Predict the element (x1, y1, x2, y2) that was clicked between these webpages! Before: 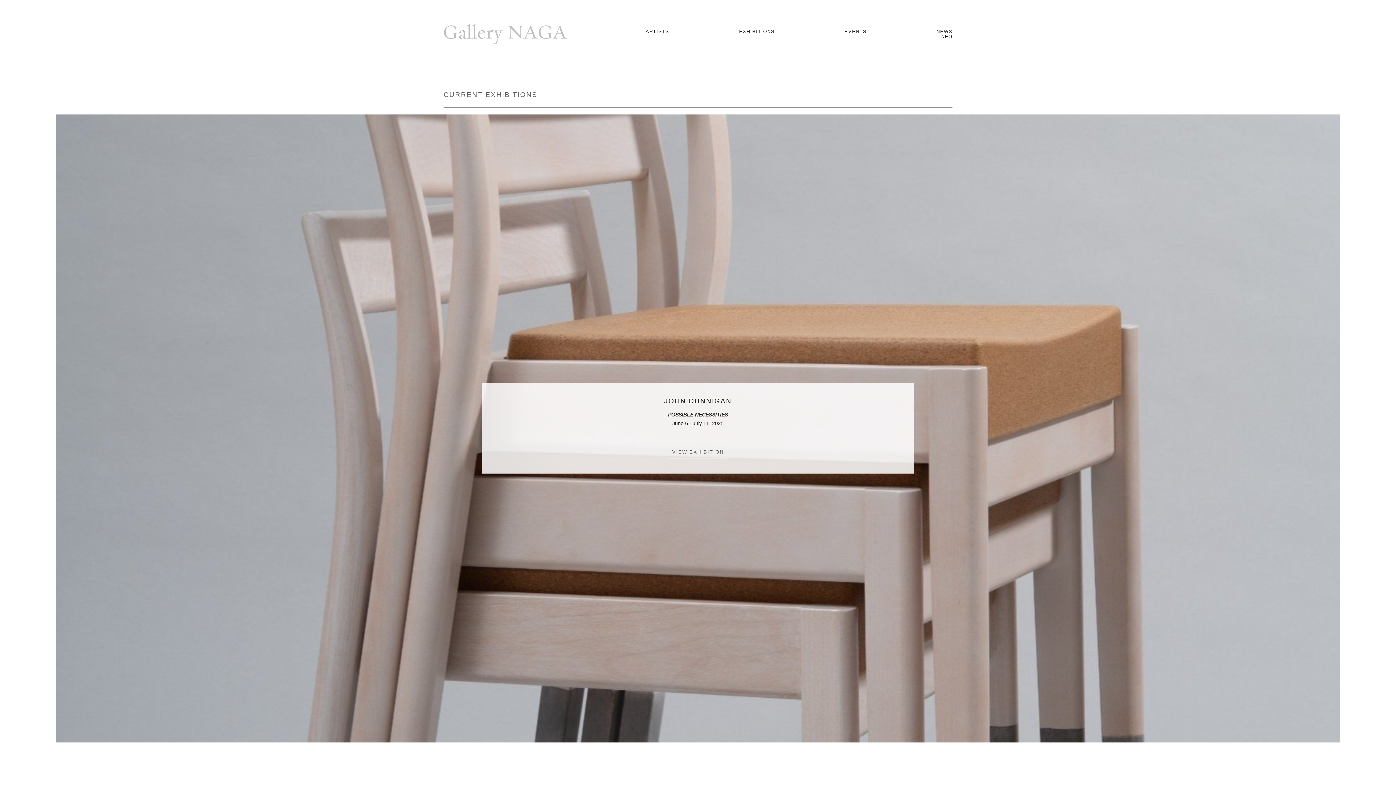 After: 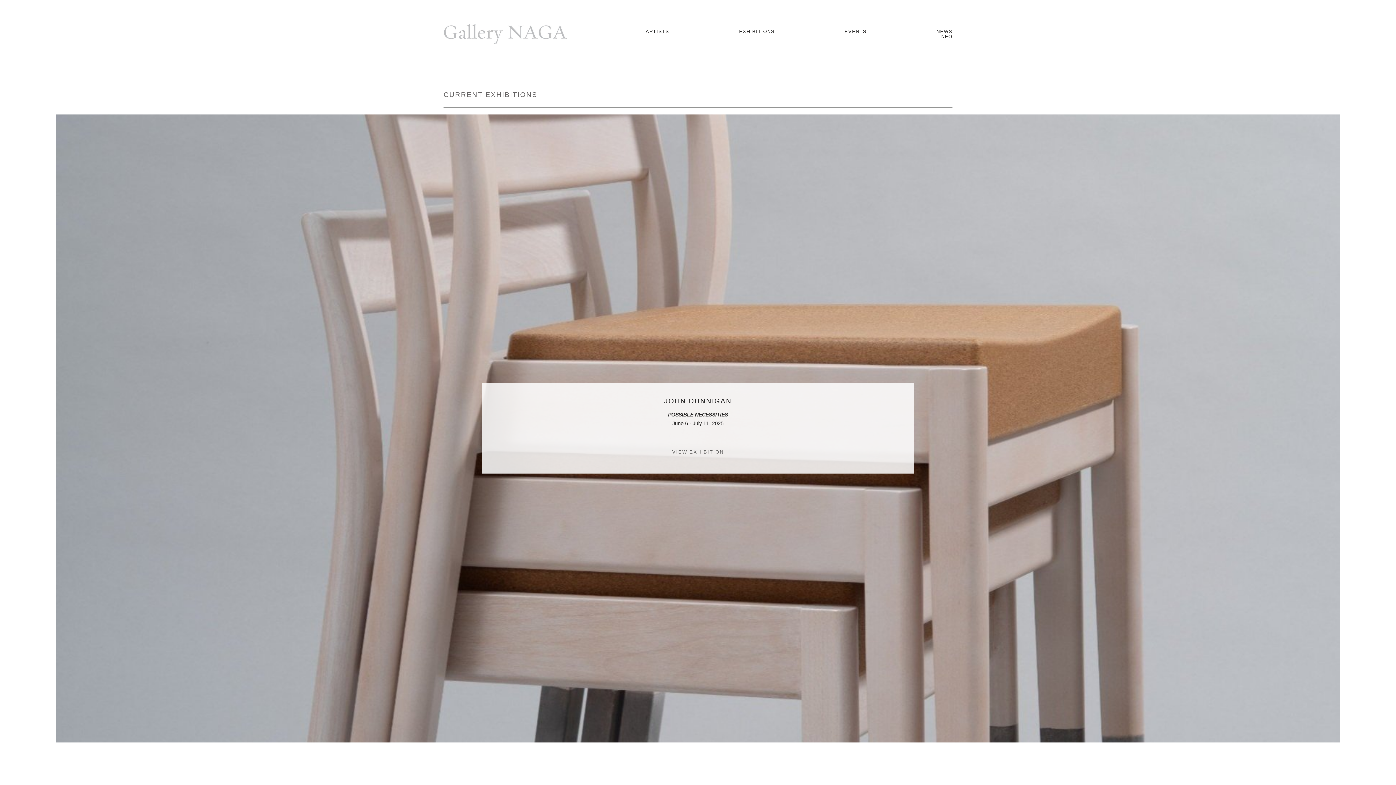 Action: bbox: (443, 23, 568, 44)